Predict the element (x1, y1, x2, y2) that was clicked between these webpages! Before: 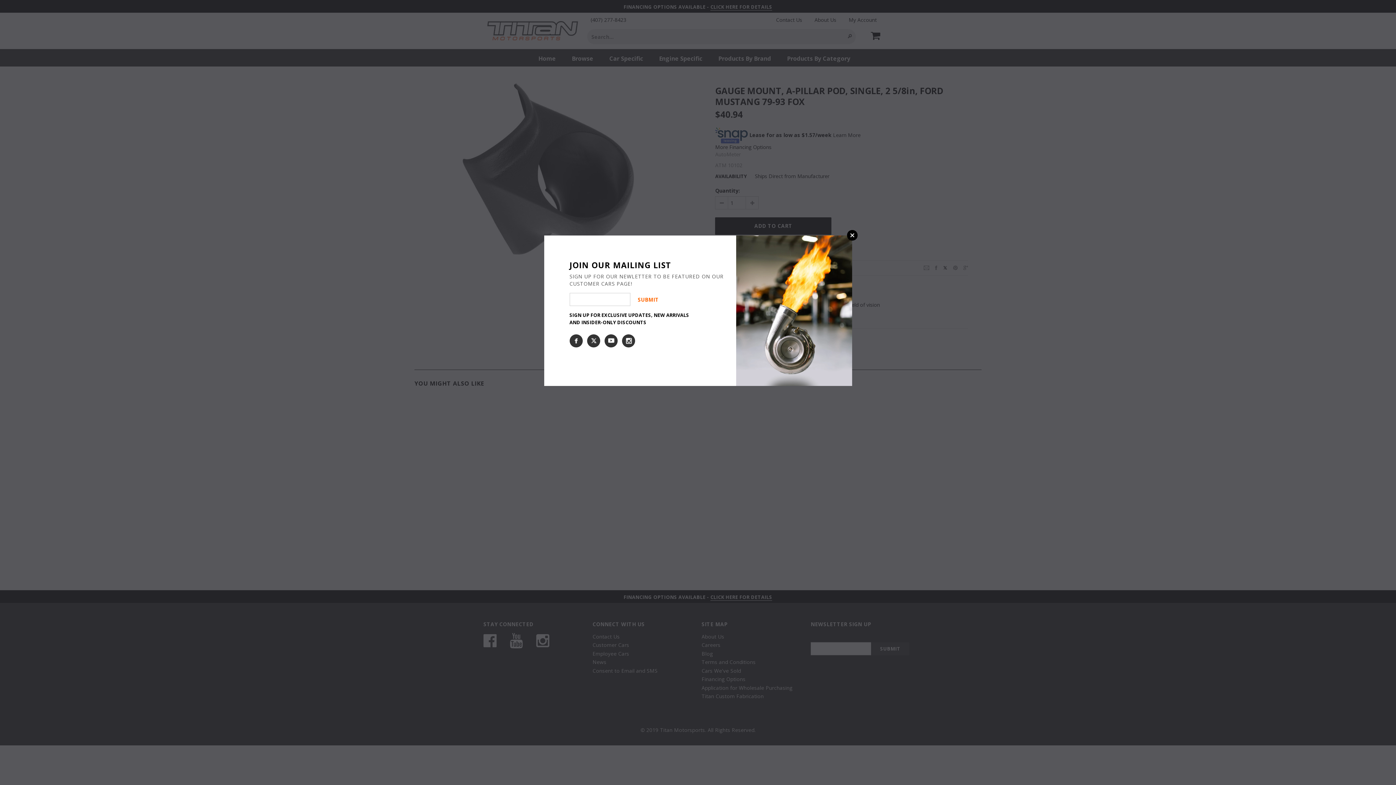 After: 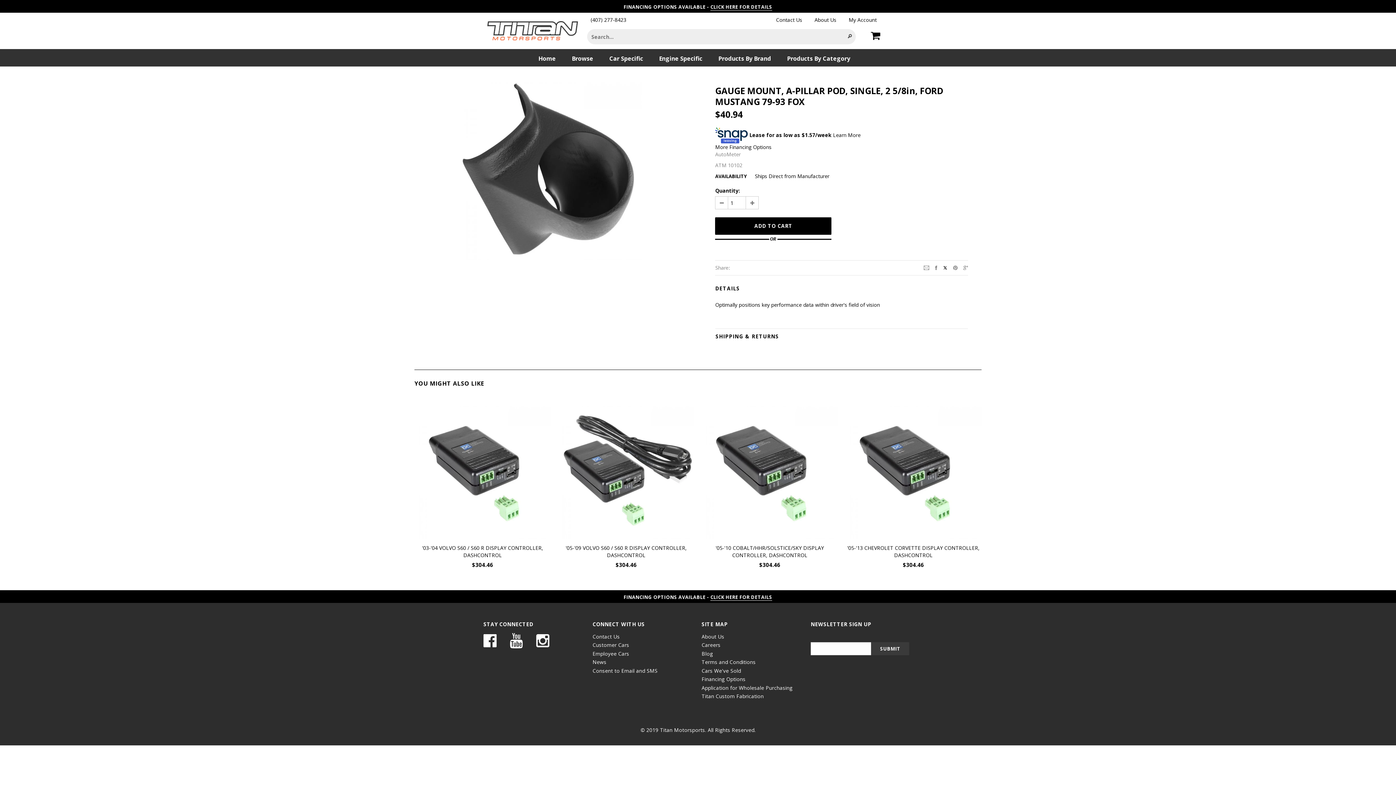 Action: bbox: (847, 230, 857, 240) label: CLOSE